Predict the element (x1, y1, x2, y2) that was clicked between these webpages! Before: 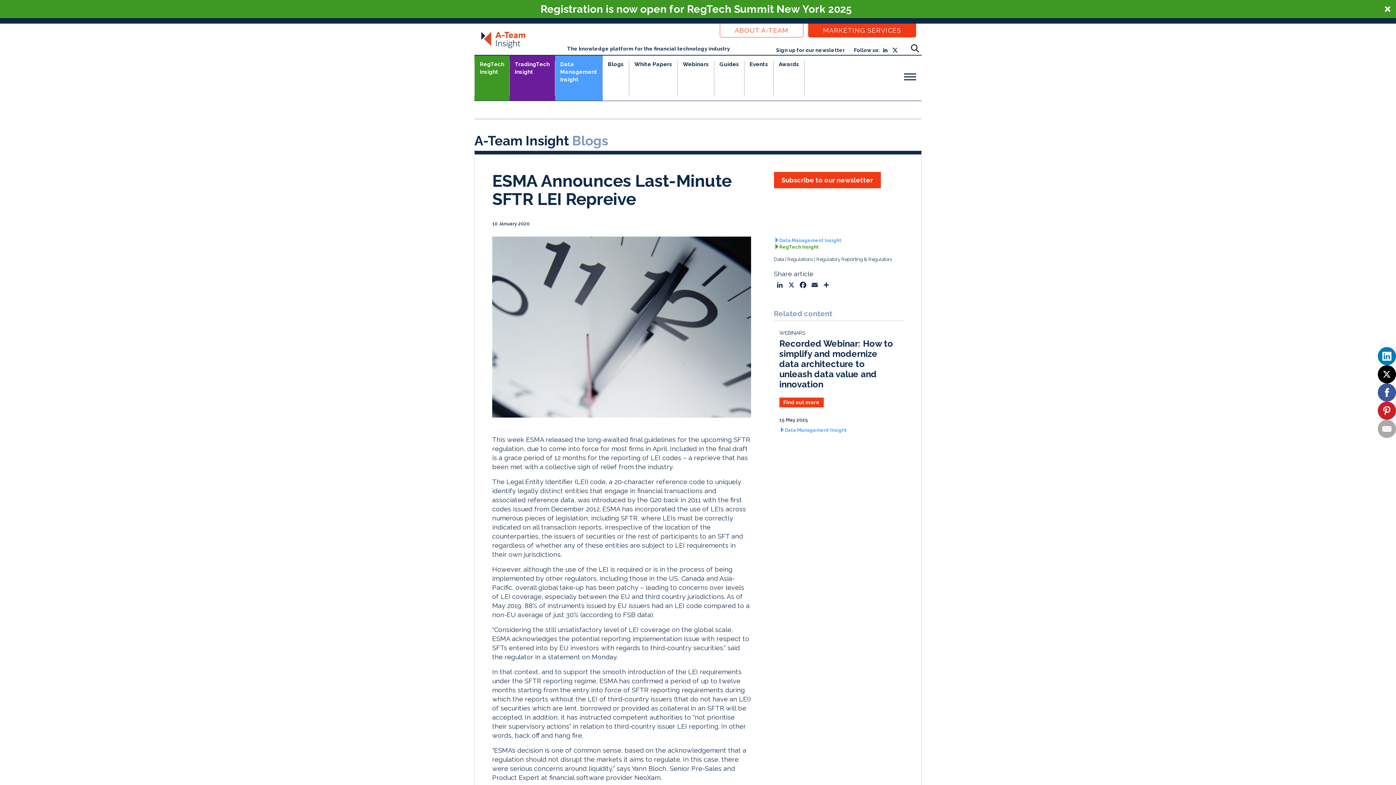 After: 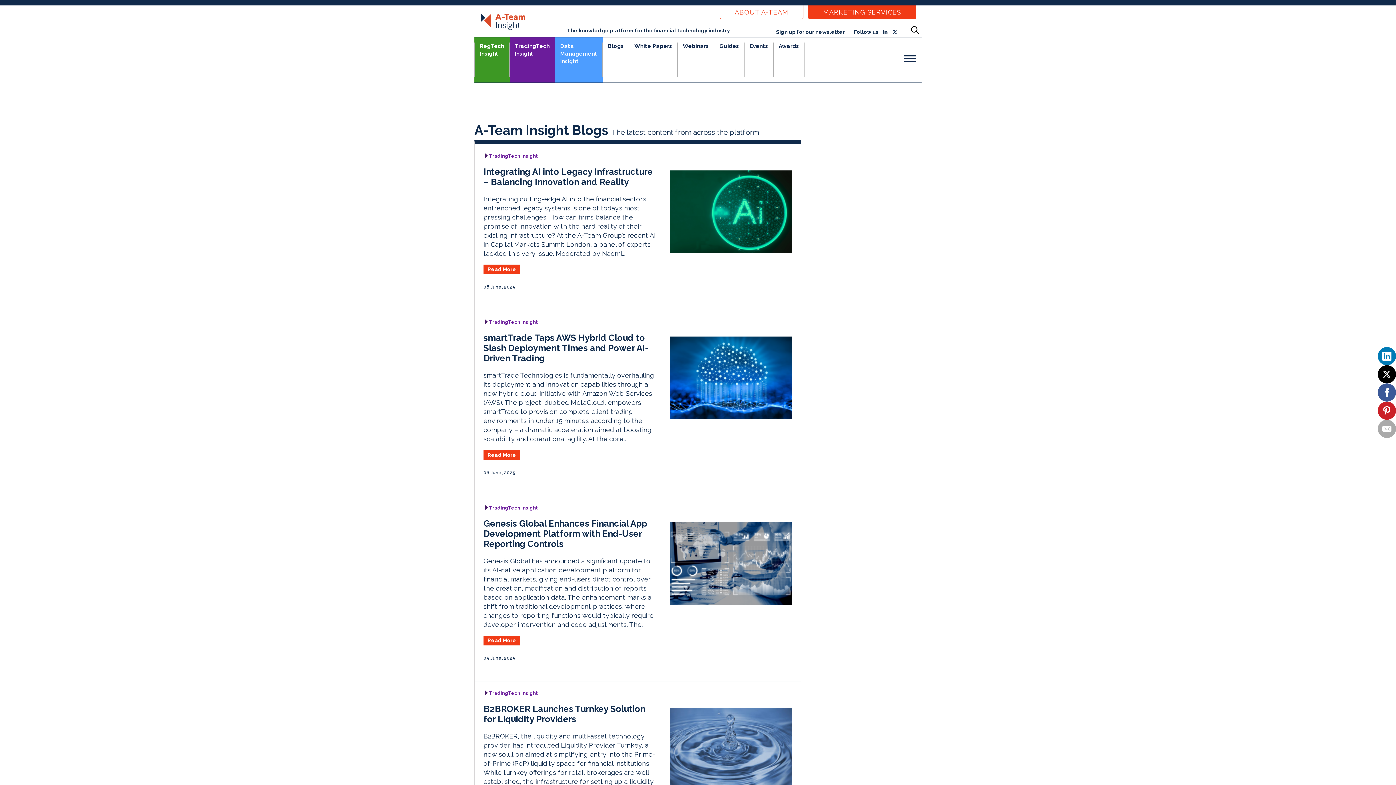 Action: bbox: (602, 60, 629, 95) label: Blogs